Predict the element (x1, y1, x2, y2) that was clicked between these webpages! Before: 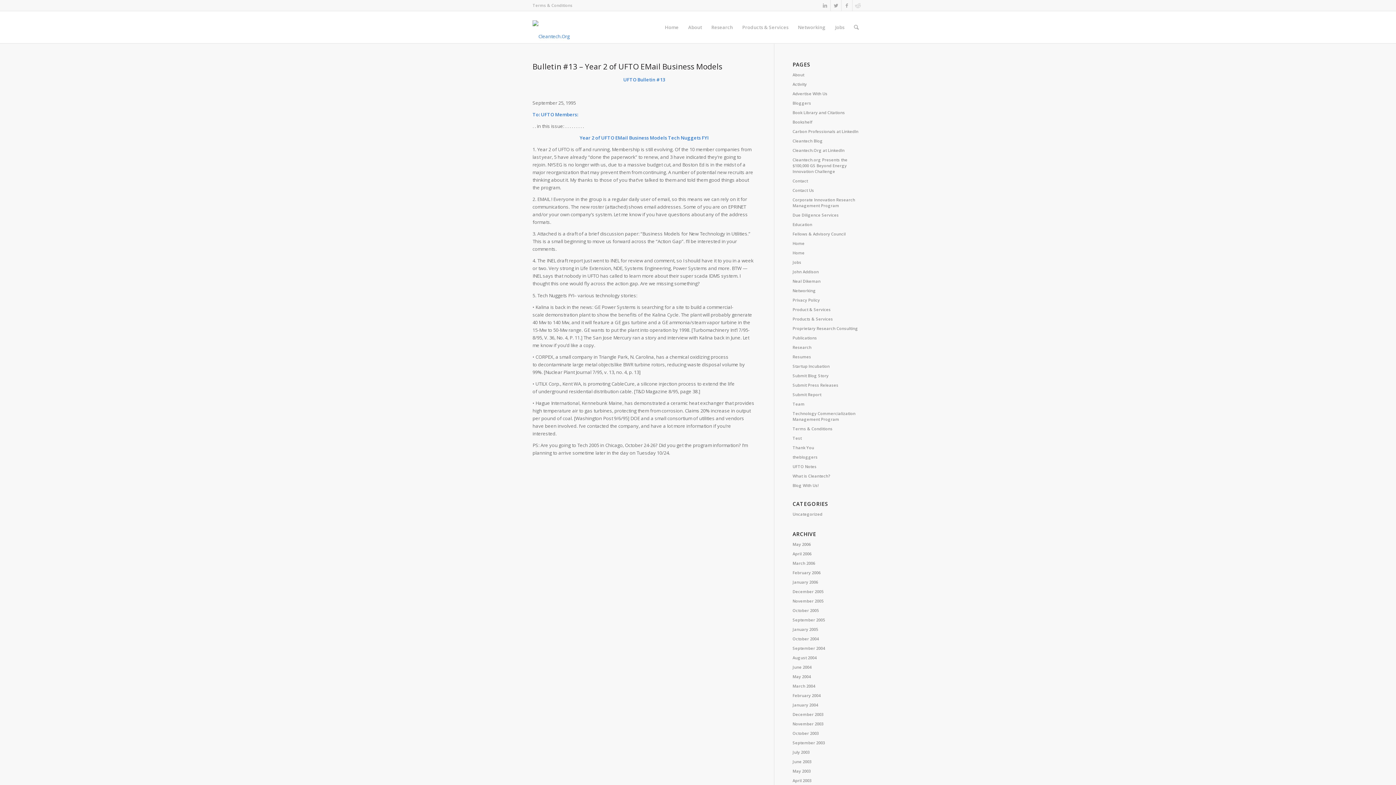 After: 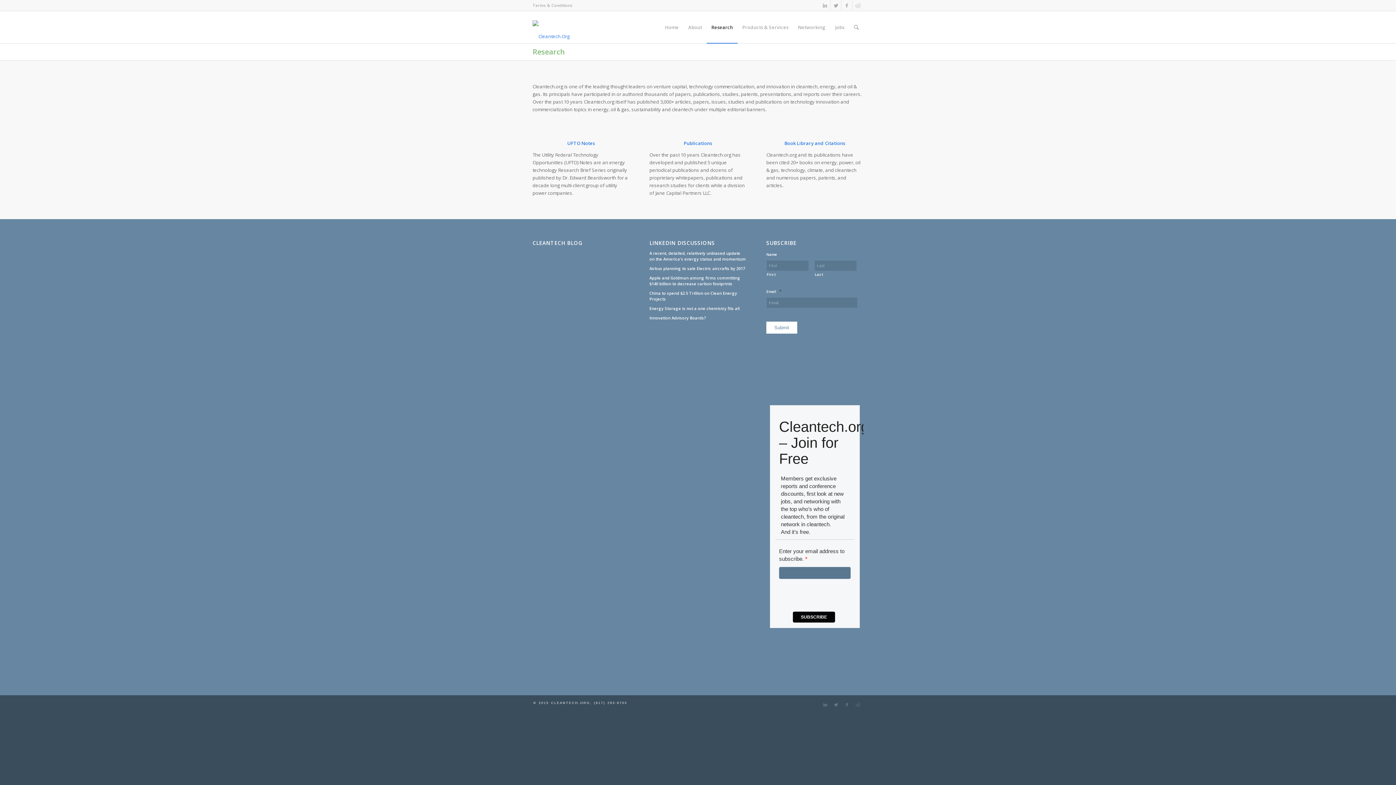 Action: bbox: (792, 344, 811, 350) label: Research